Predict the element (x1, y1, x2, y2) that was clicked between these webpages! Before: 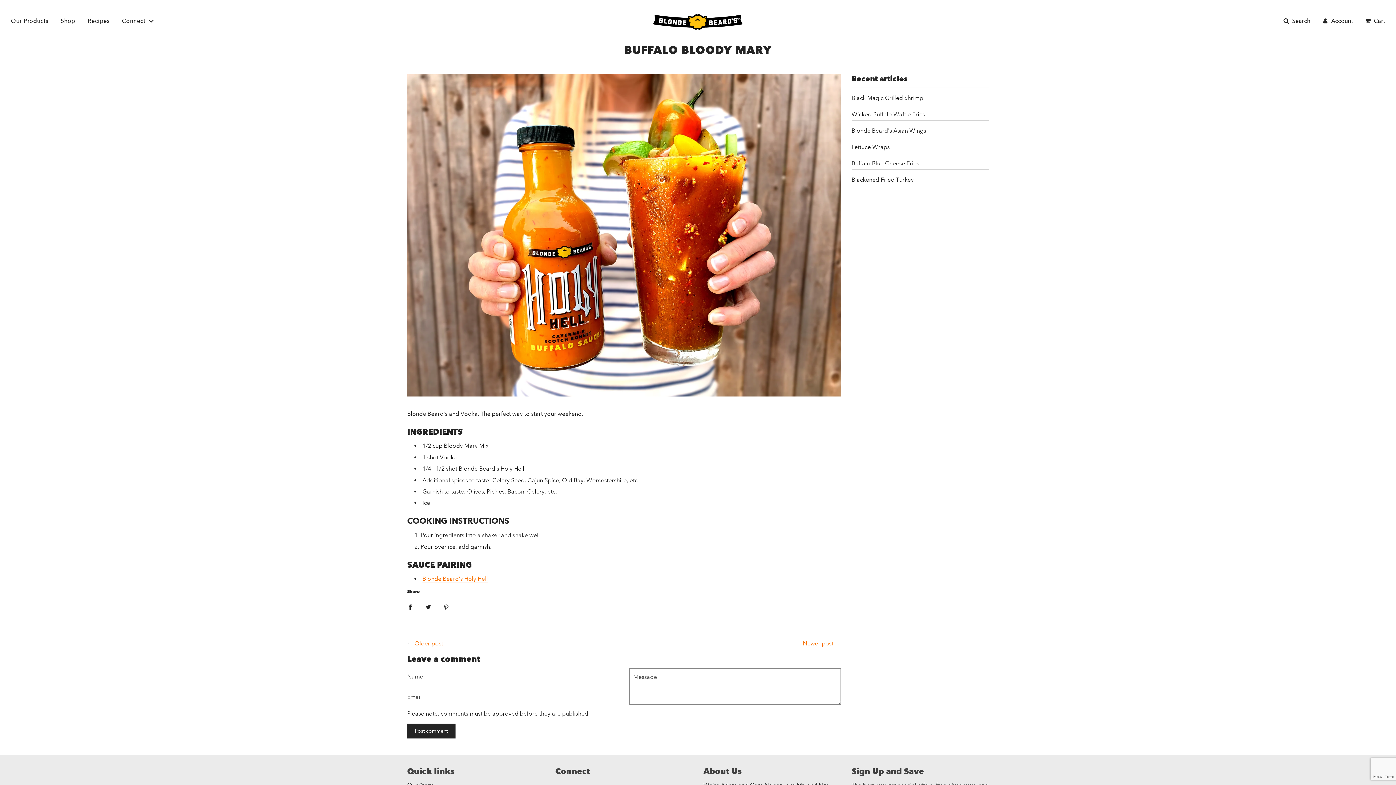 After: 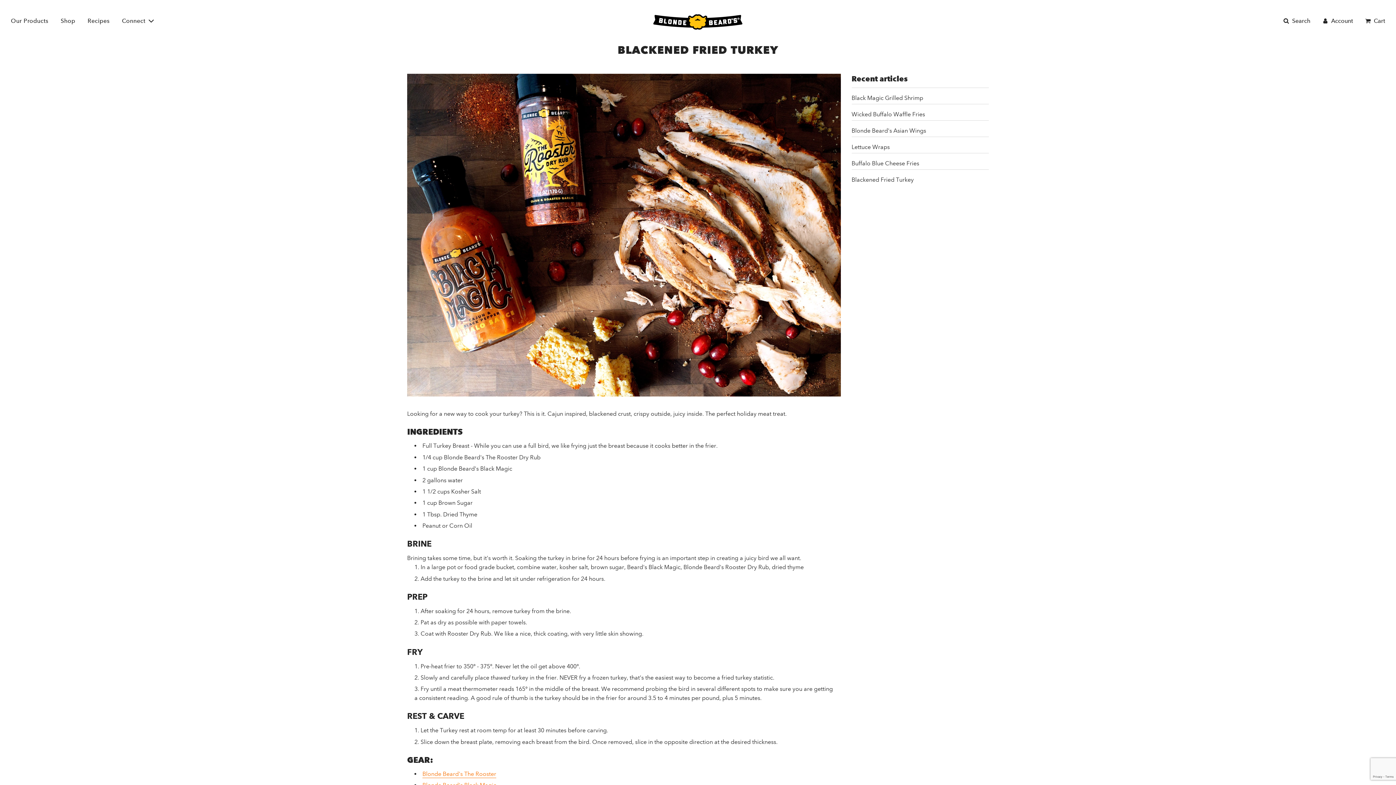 Action: label: Blackened Fried Turkey bbox: (851, 176, 914, 183)